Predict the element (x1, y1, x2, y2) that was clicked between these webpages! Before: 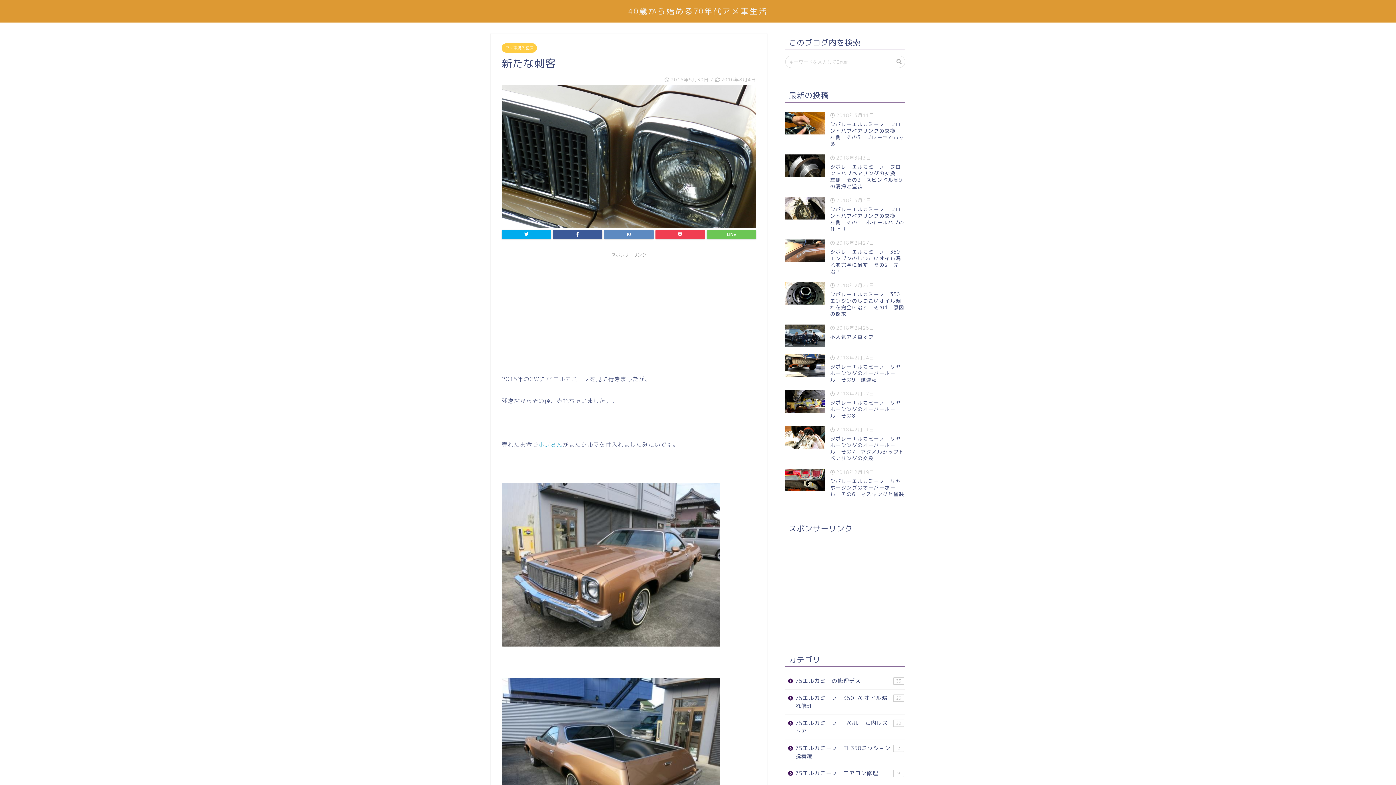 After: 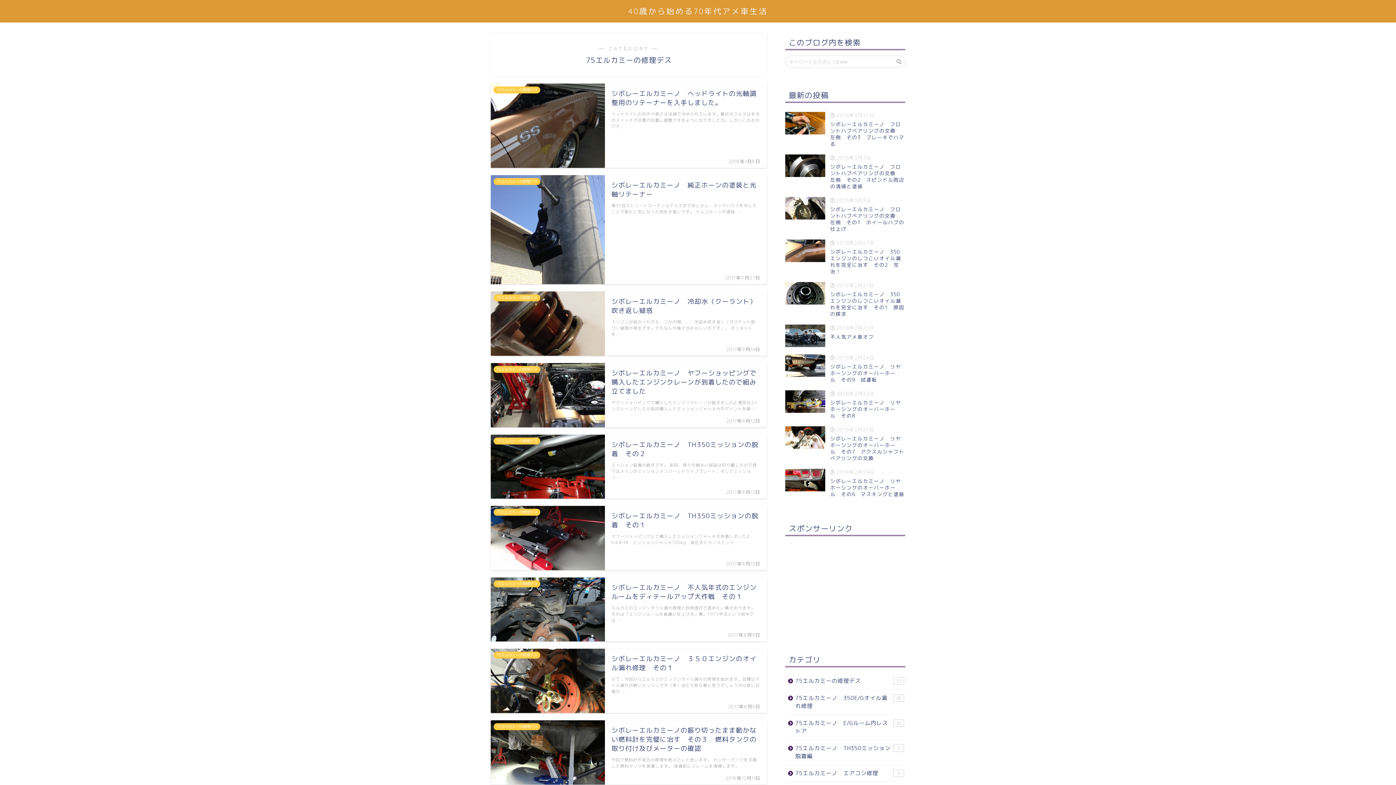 Action: bbox: (785, 673, 905, 689) label: 75エルカミーの修理デス
33